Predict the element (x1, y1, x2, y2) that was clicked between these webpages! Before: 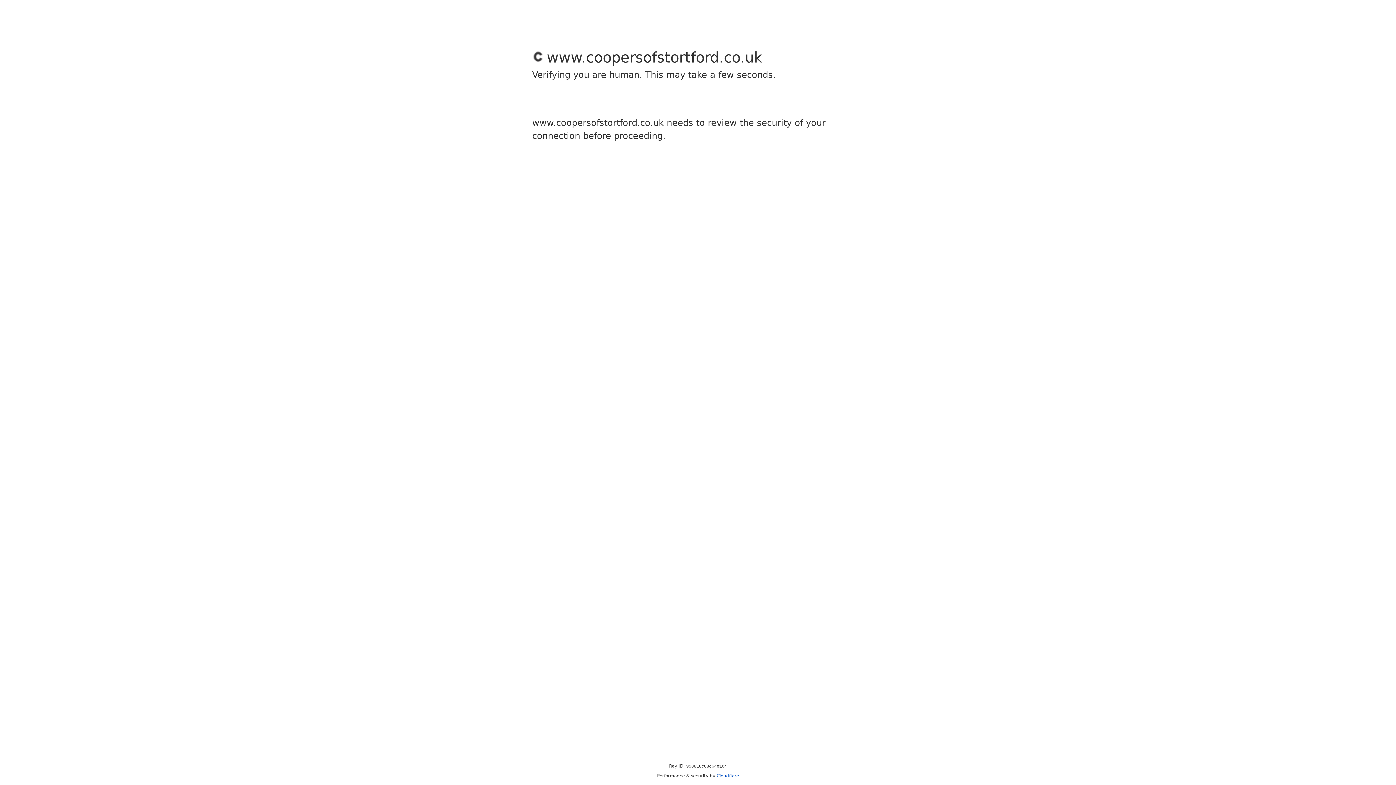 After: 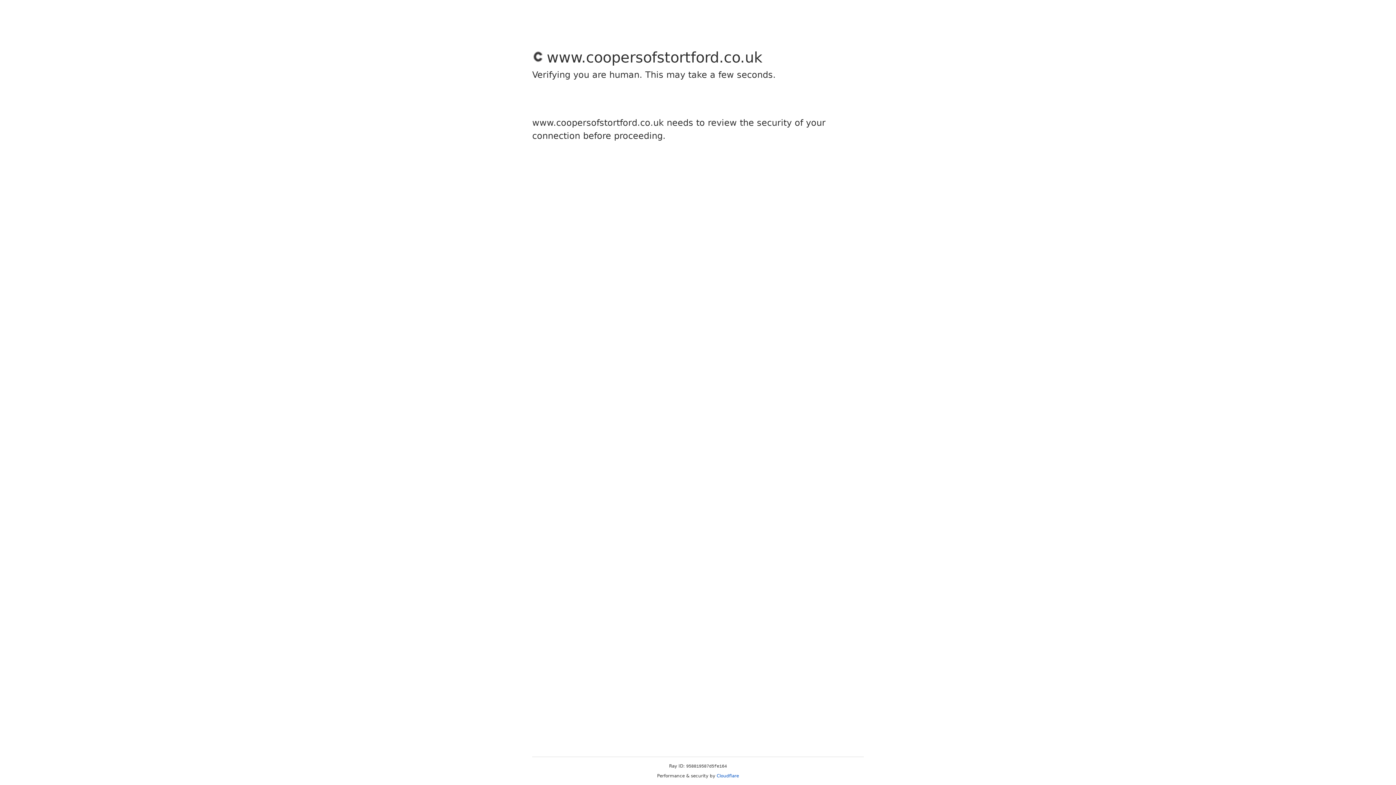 Action: label: Cloudflare bbox: (716, 773, 739, 778)